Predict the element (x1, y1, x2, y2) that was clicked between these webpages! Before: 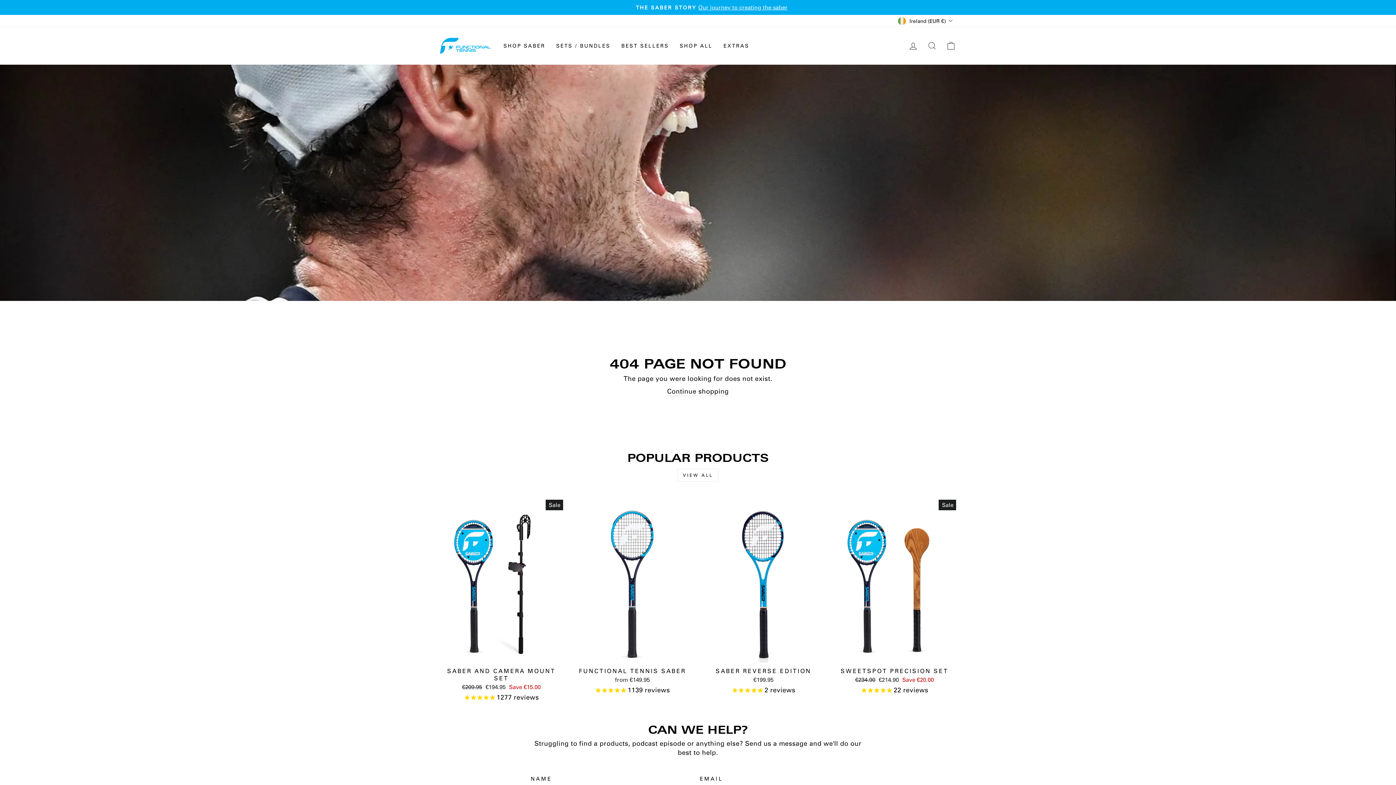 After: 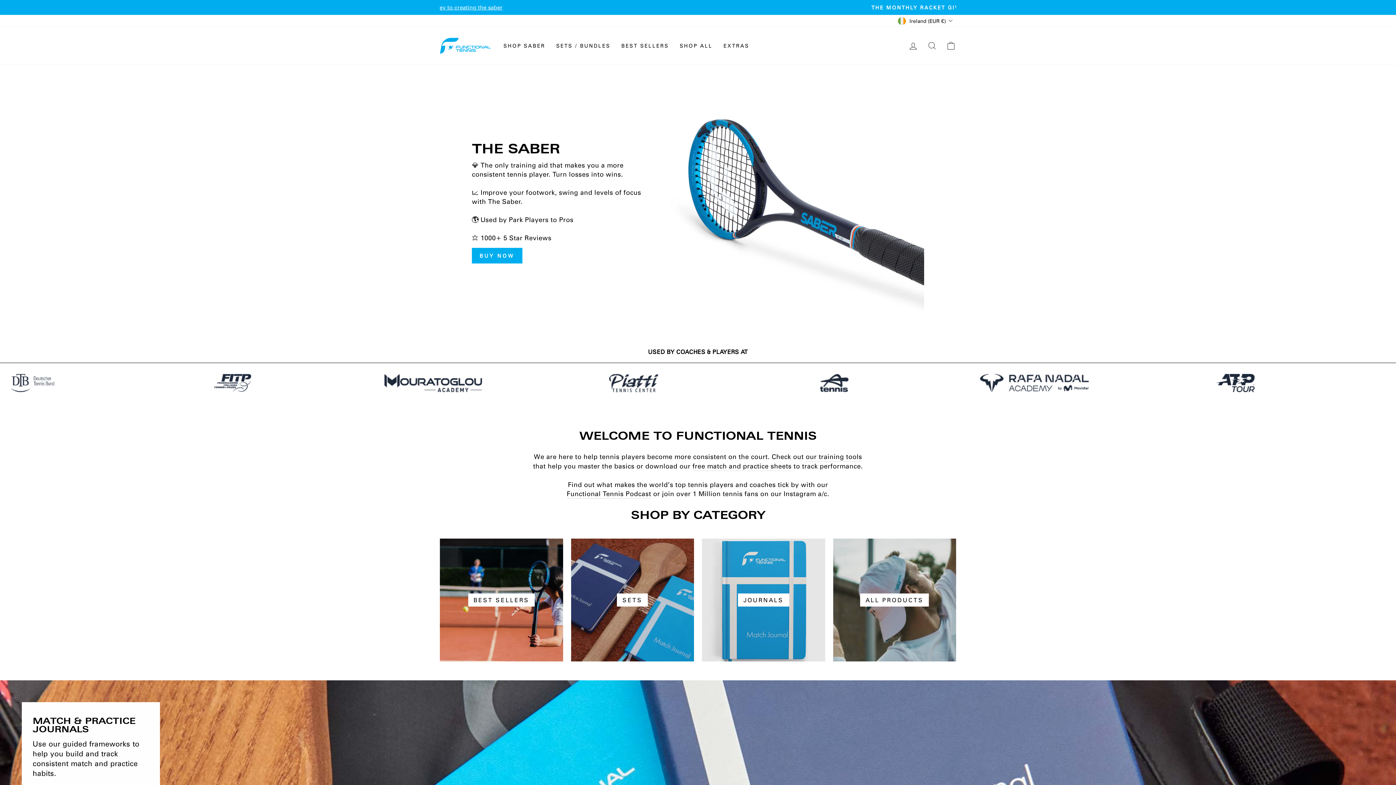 Action: bbox: (667, 386, 729, 396) label: Continue shopping